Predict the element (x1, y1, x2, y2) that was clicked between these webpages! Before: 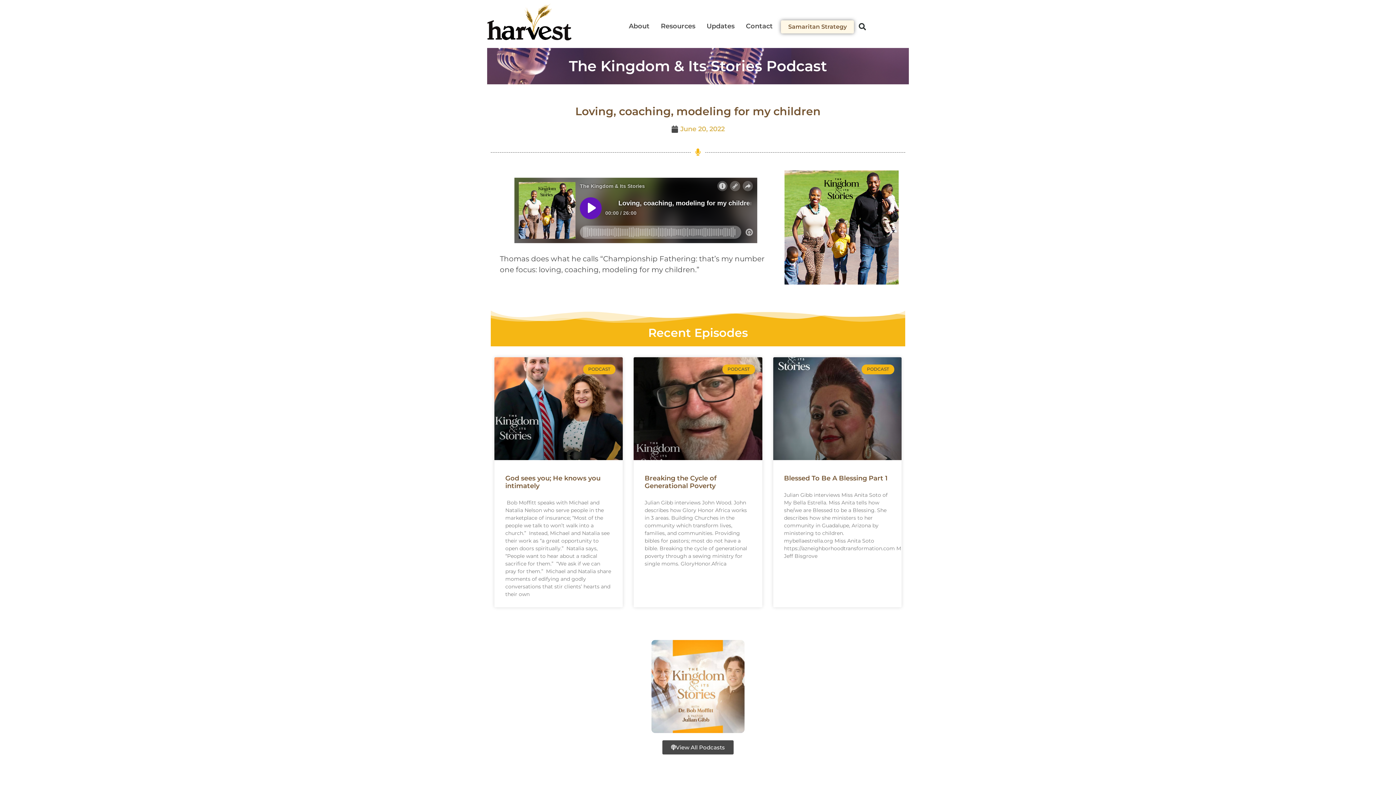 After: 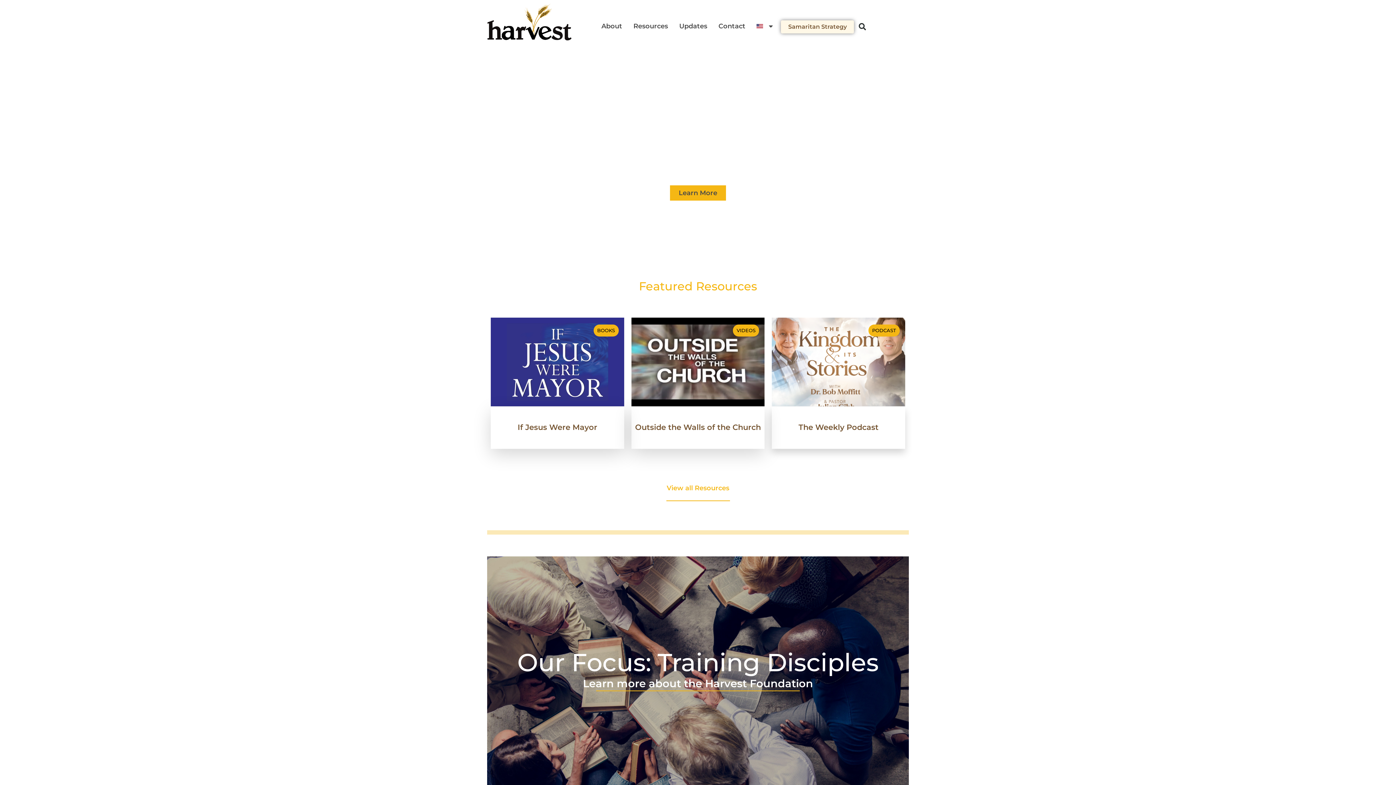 Action: bbox: (487, 3, 571, 40)